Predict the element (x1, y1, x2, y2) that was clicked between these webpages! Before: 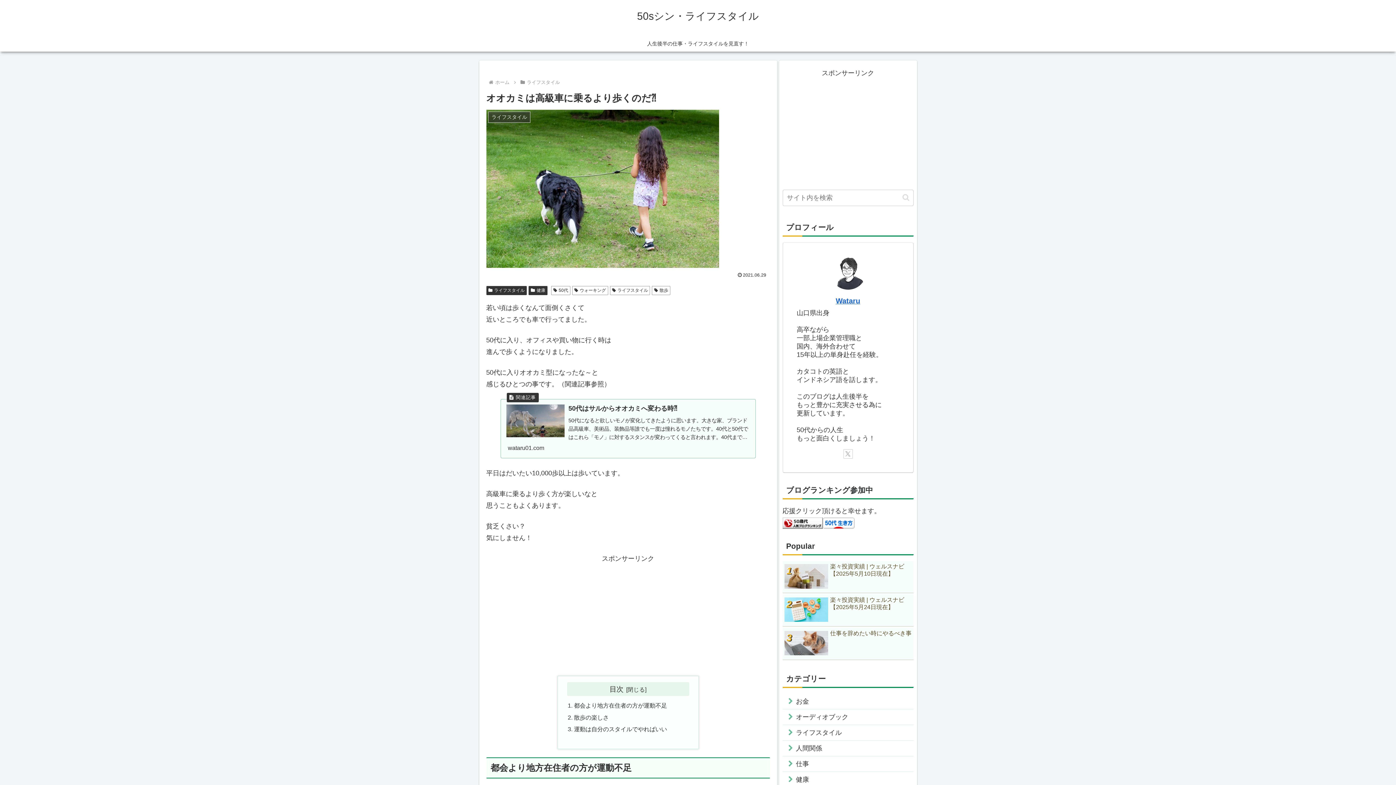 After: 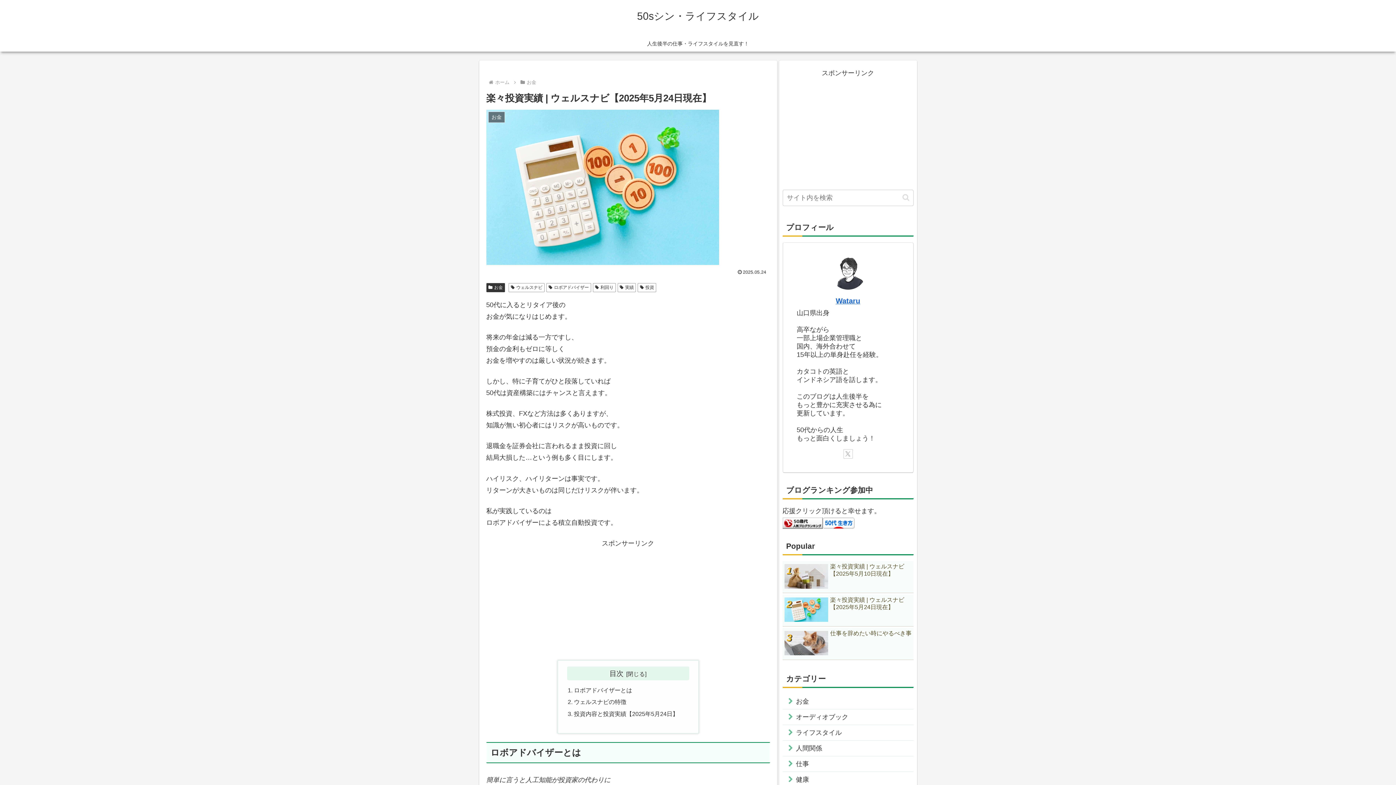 Action: label: 楽々投資実績 | ウェルスナビ【2025年5月24日現在】 bbox: (782, 594, 913, 626)